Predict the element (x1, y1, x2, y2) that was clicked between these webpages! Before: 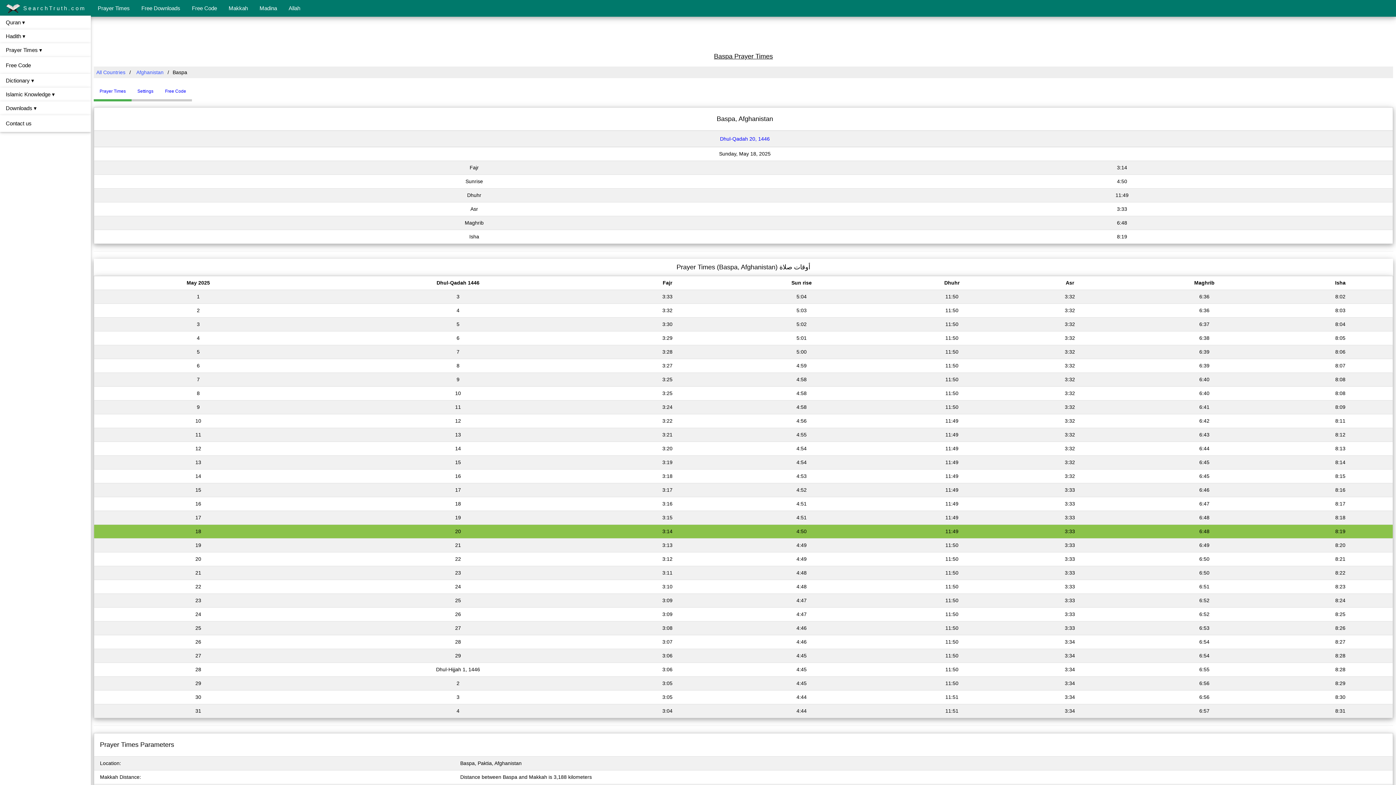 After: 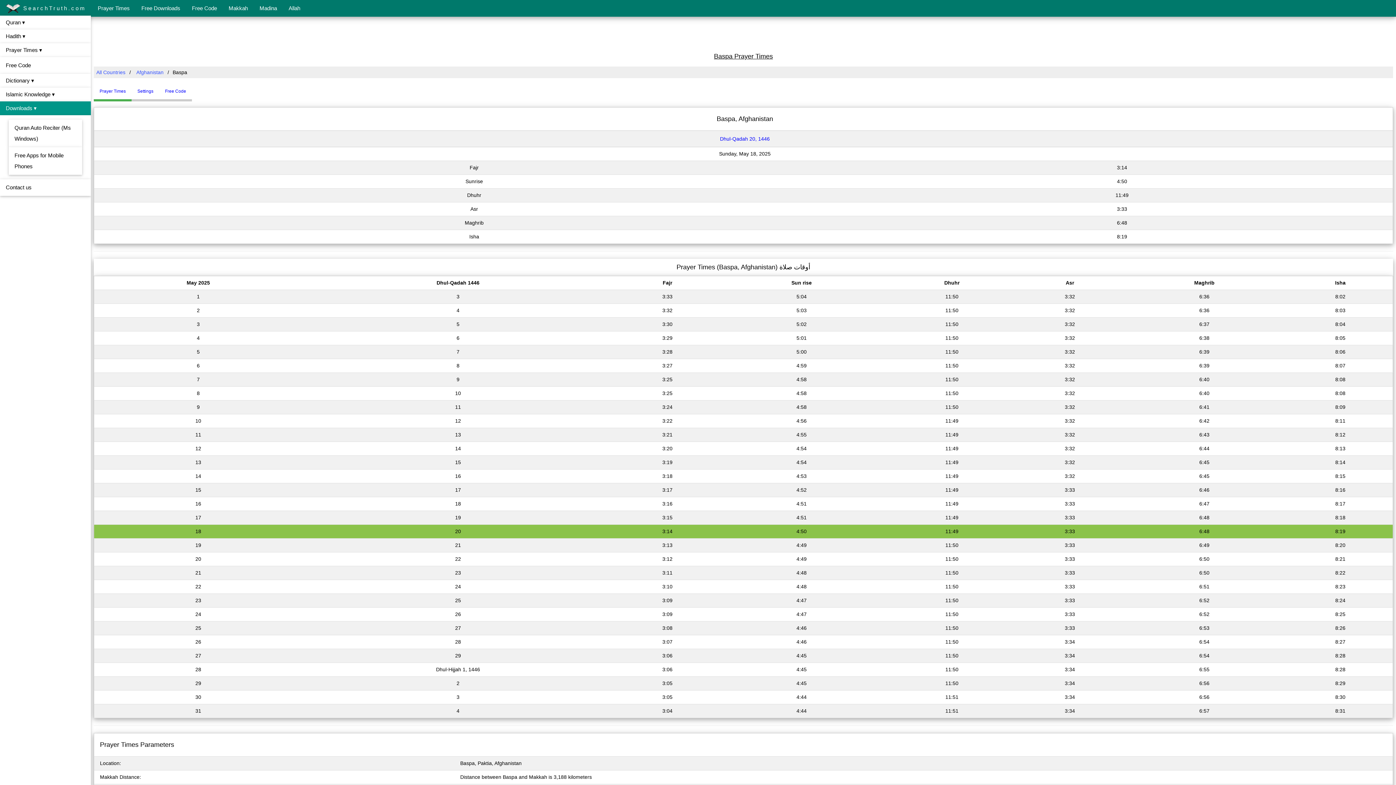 Action: label: Downloads ▾ bbox: (0, 101, 90, 115)